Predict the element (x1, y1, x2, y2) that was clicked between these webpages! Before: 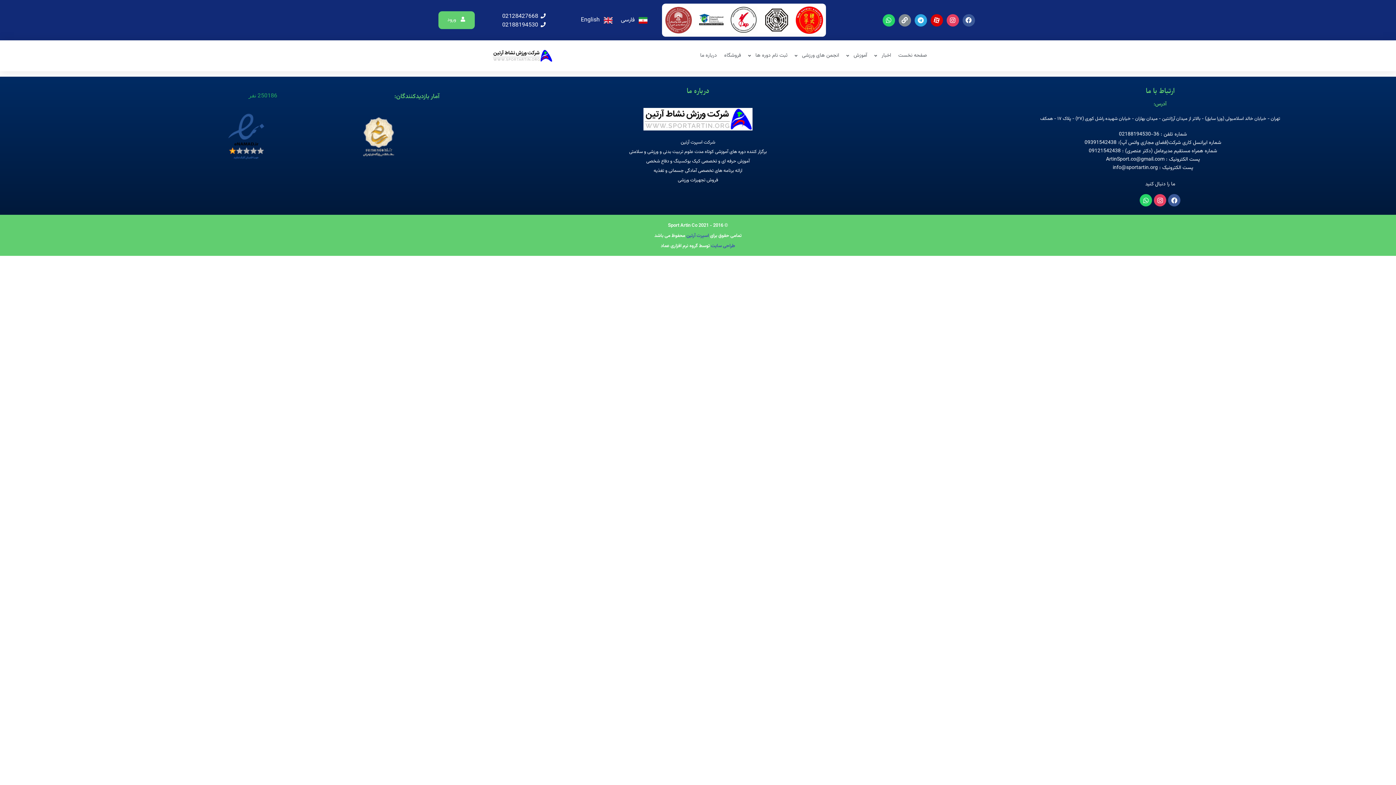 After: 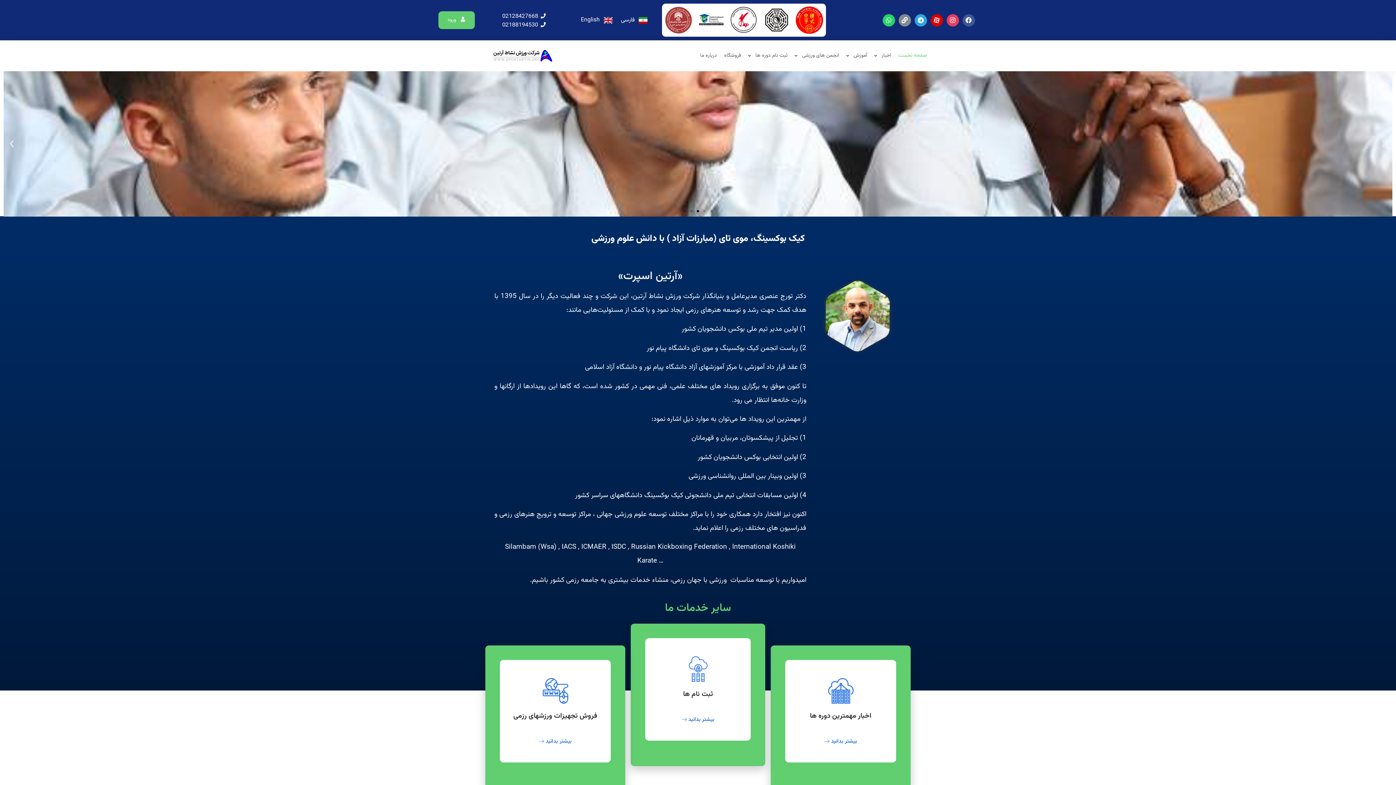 Action: bbox: (685, 232, 709, 239) label: اسپرت آرتین 